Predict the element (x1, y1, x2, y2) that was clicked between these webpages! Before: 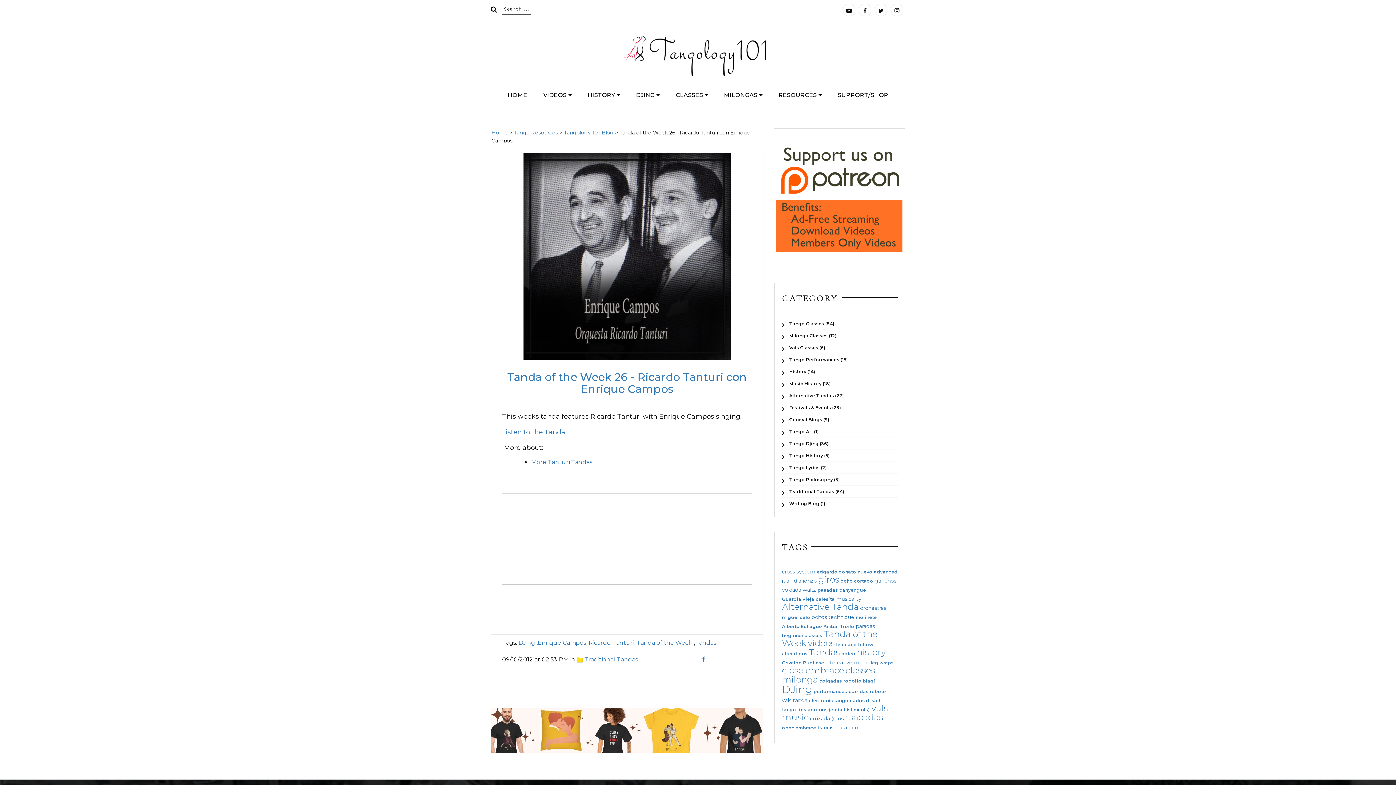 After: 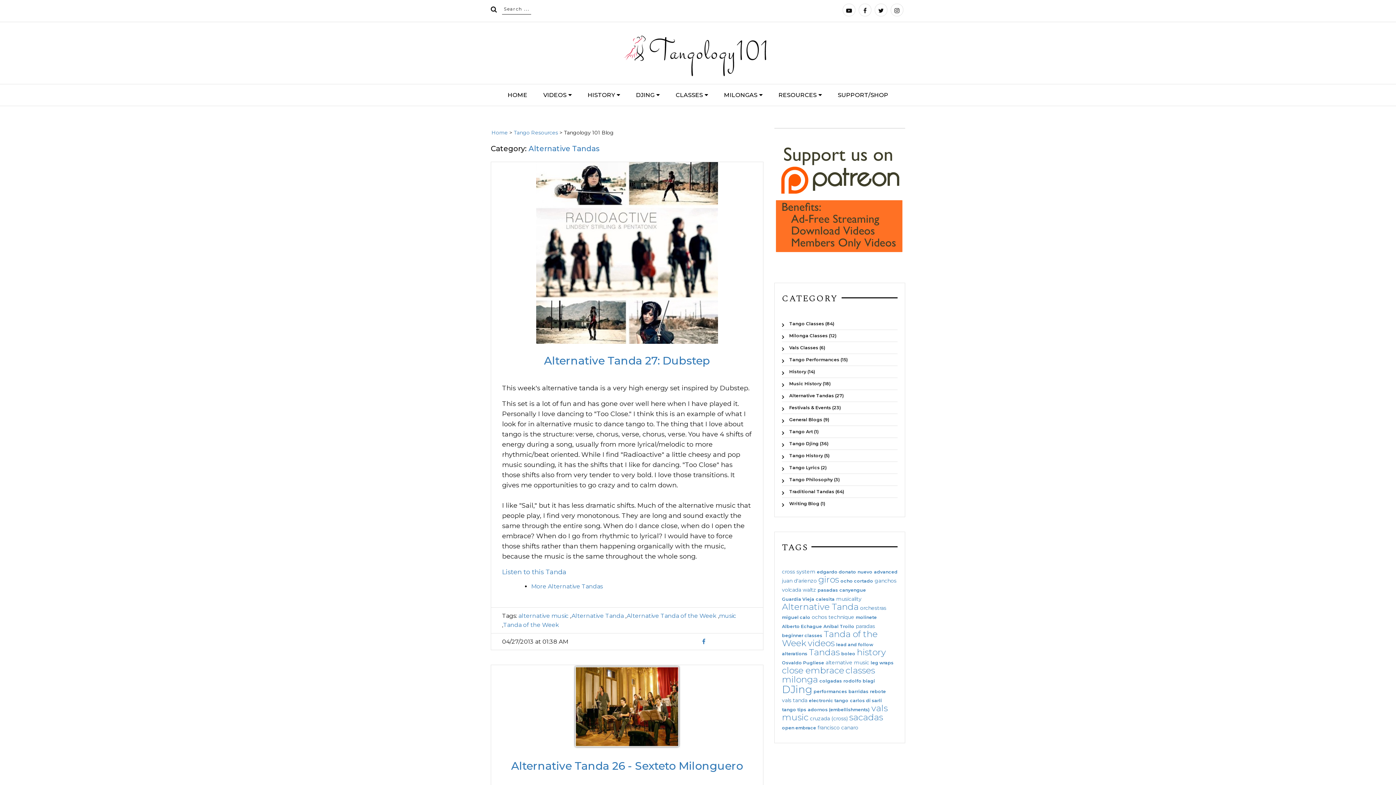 Action: label: Alternative Tandas (27) bbox: (782, 390, 897, 402)